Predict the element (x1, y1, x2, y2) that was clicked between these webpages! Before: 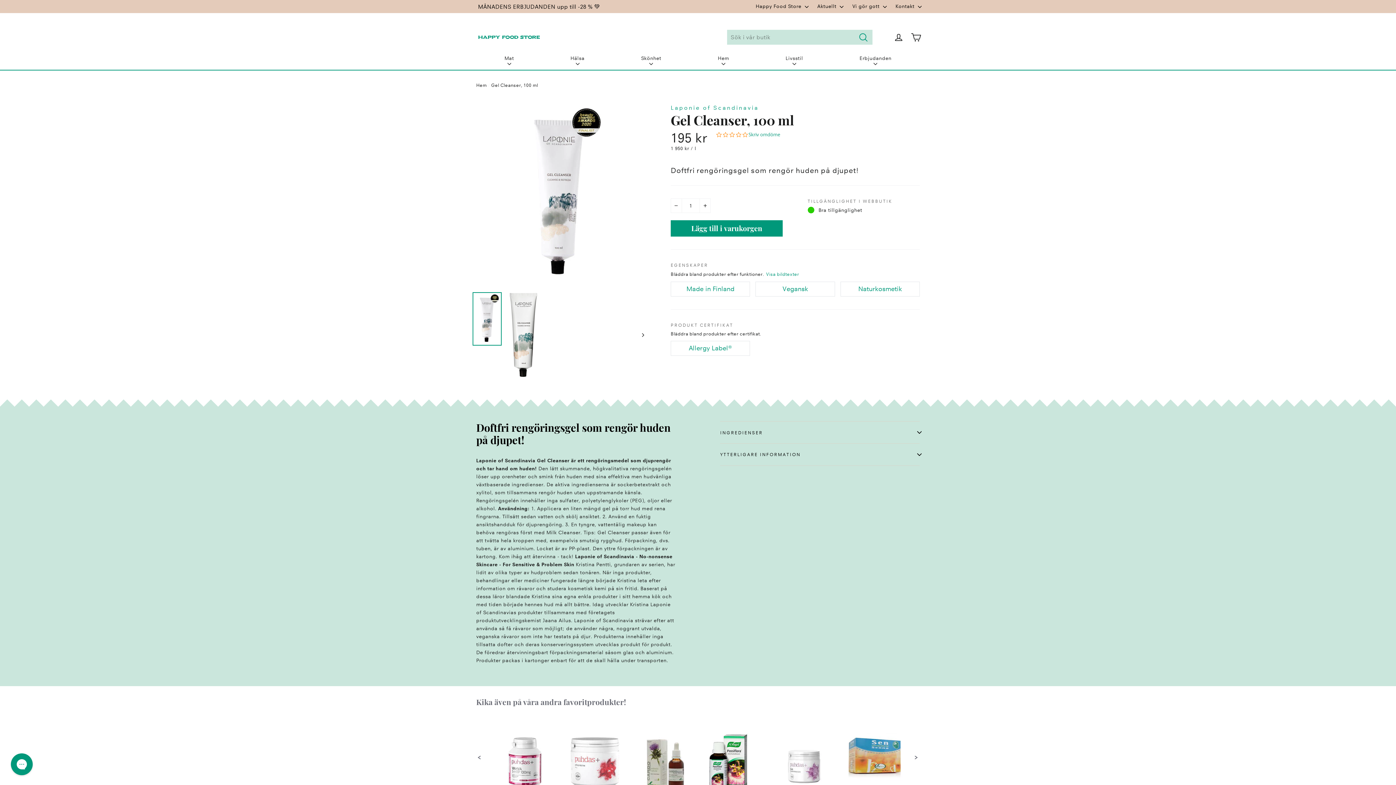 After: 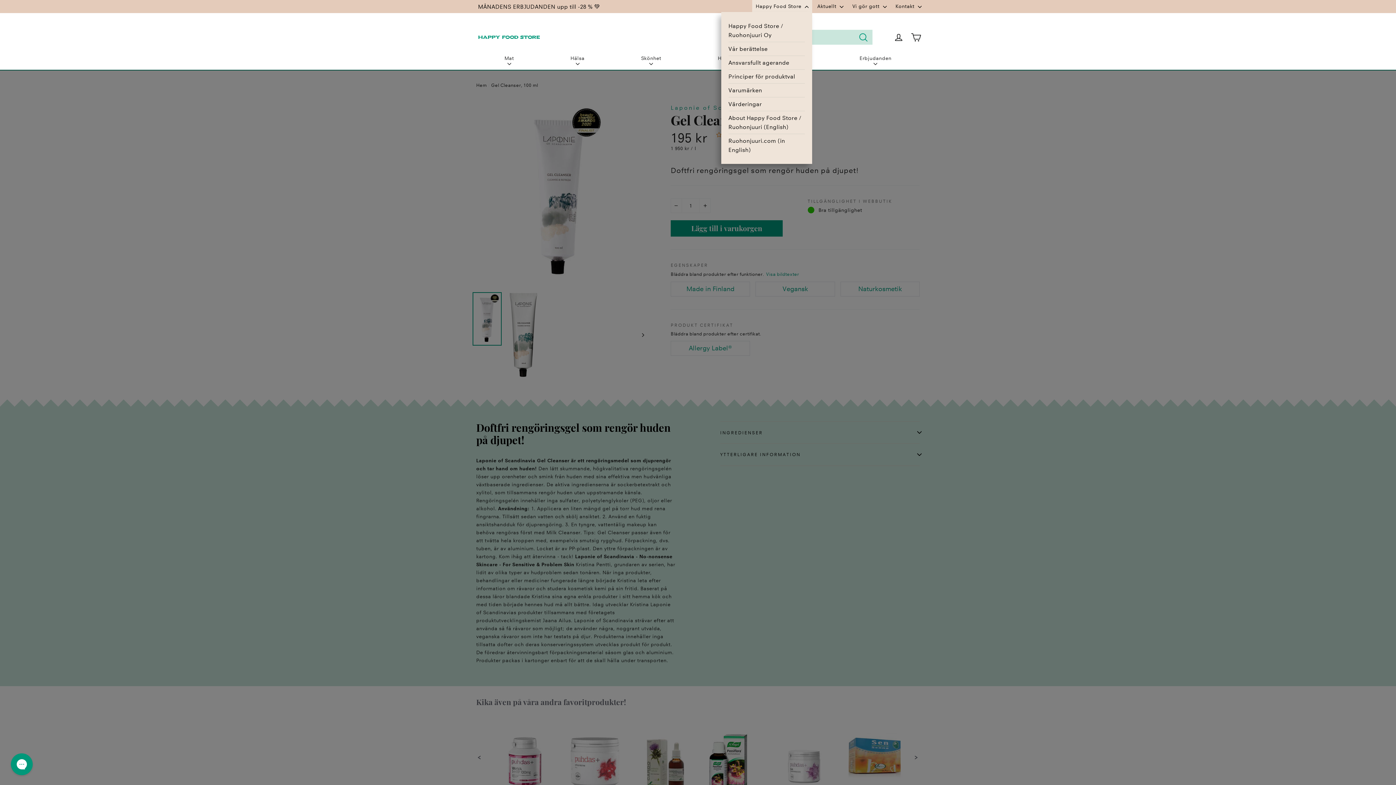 Action: bbox: (752, 0, 812, 12) label: Happy Food Store 